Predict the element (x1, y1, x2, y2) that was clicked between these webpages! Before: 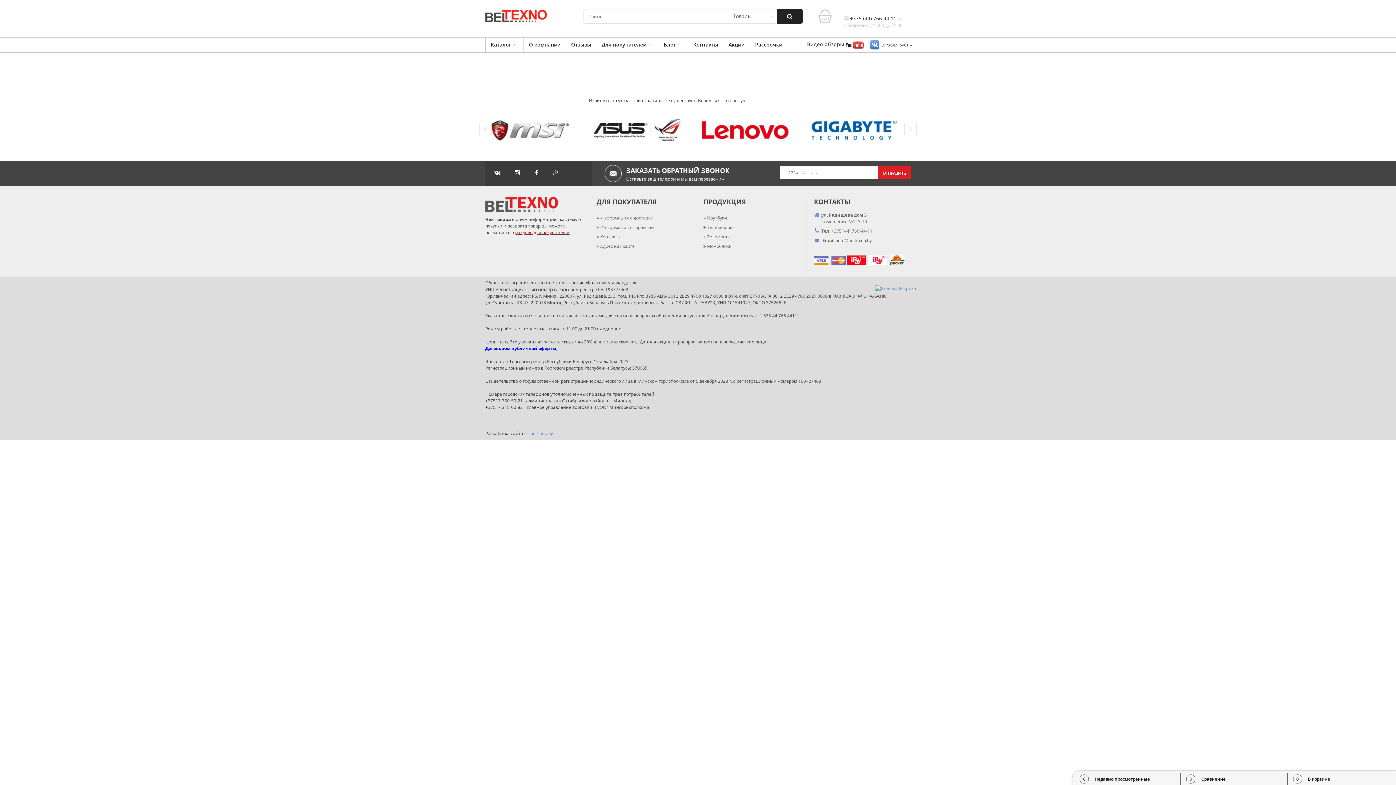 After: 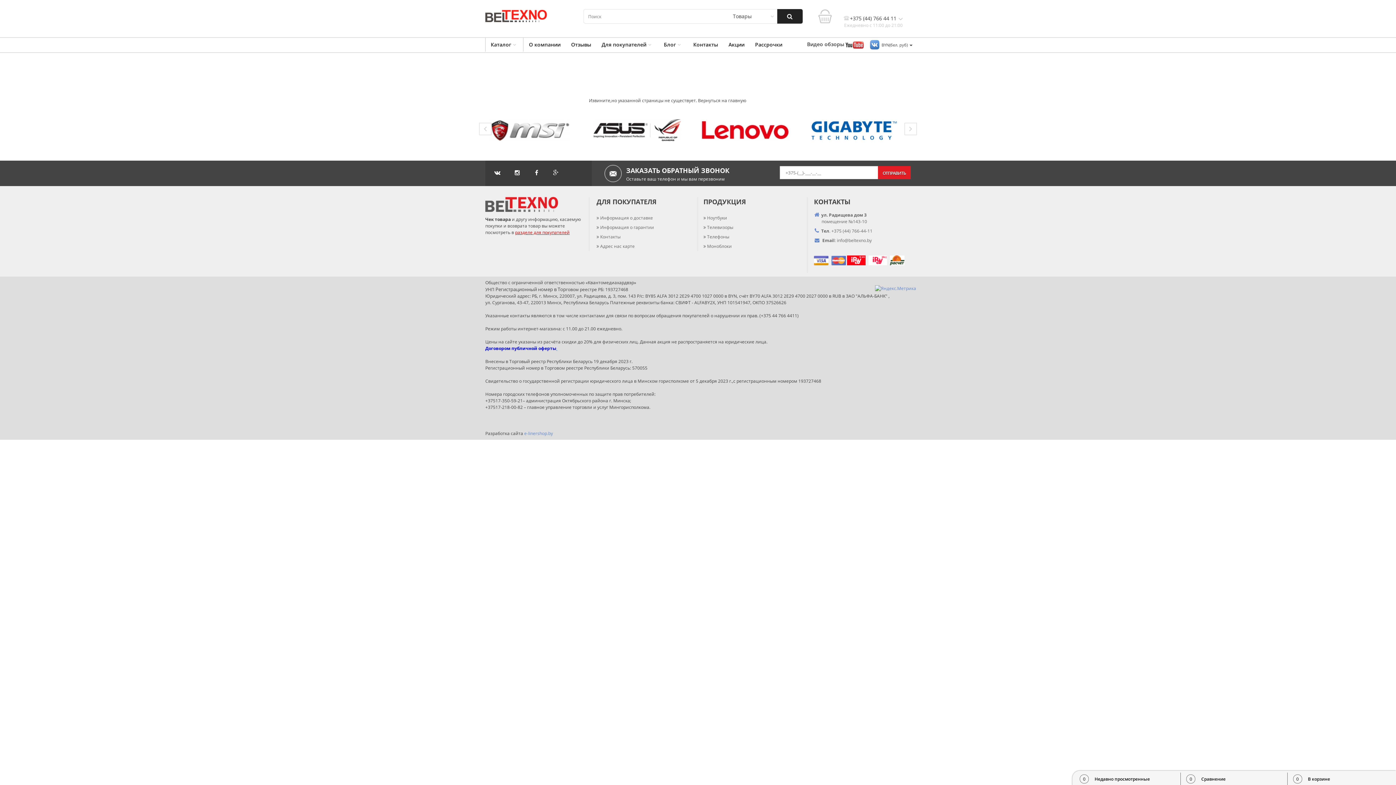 Action: bbox: (869, 41, 880, 47)